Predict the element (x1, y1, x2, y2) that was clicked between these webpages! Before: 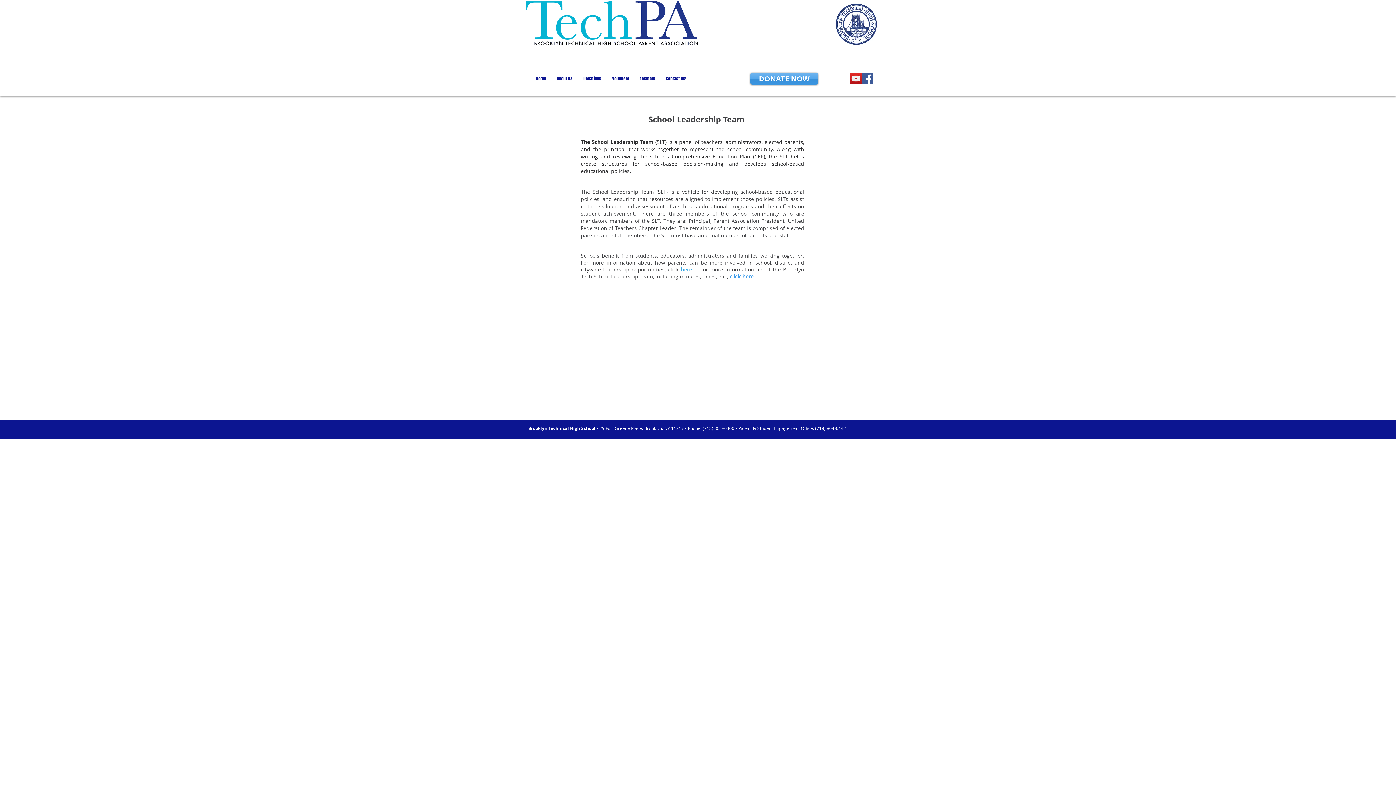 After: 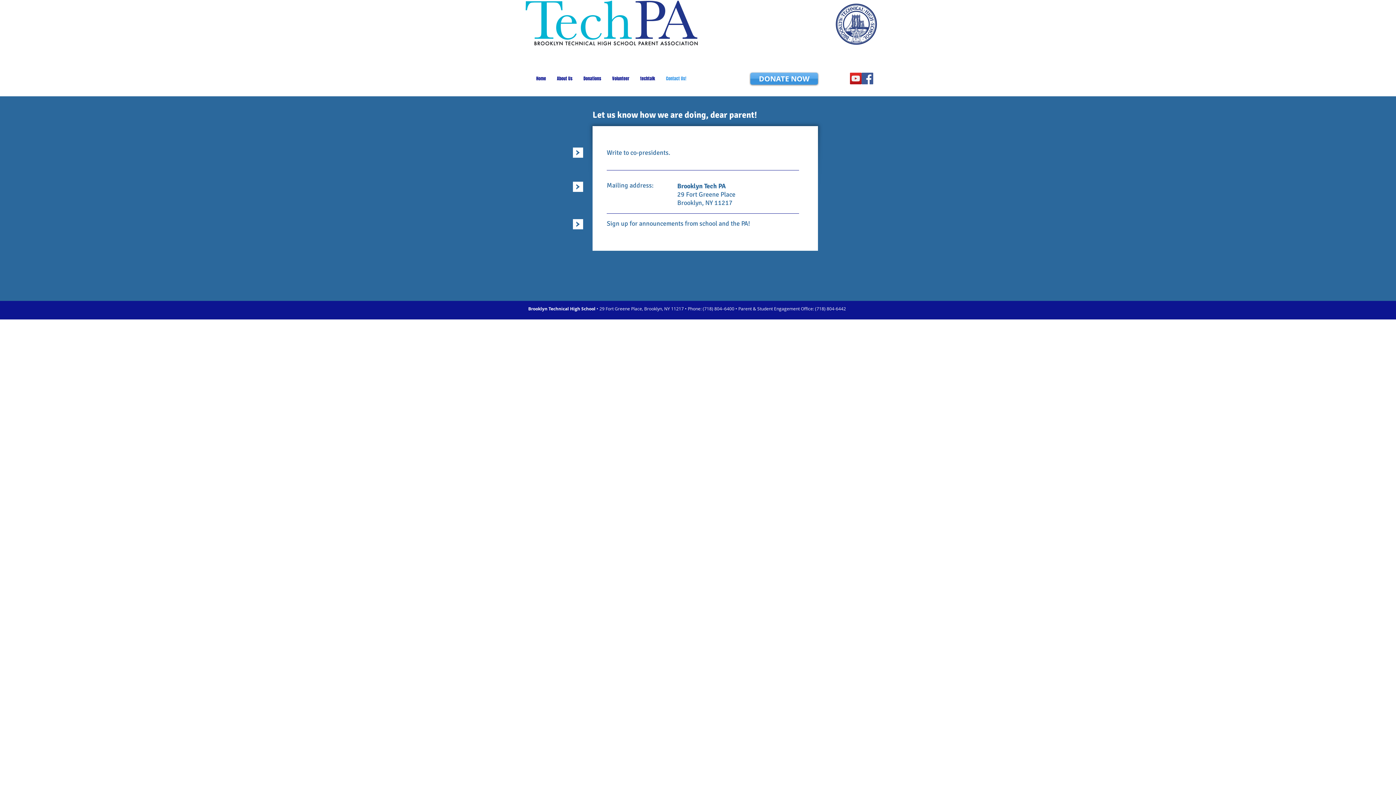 Action: label: Contact Us! bbox: (660, 72, 692, 84)